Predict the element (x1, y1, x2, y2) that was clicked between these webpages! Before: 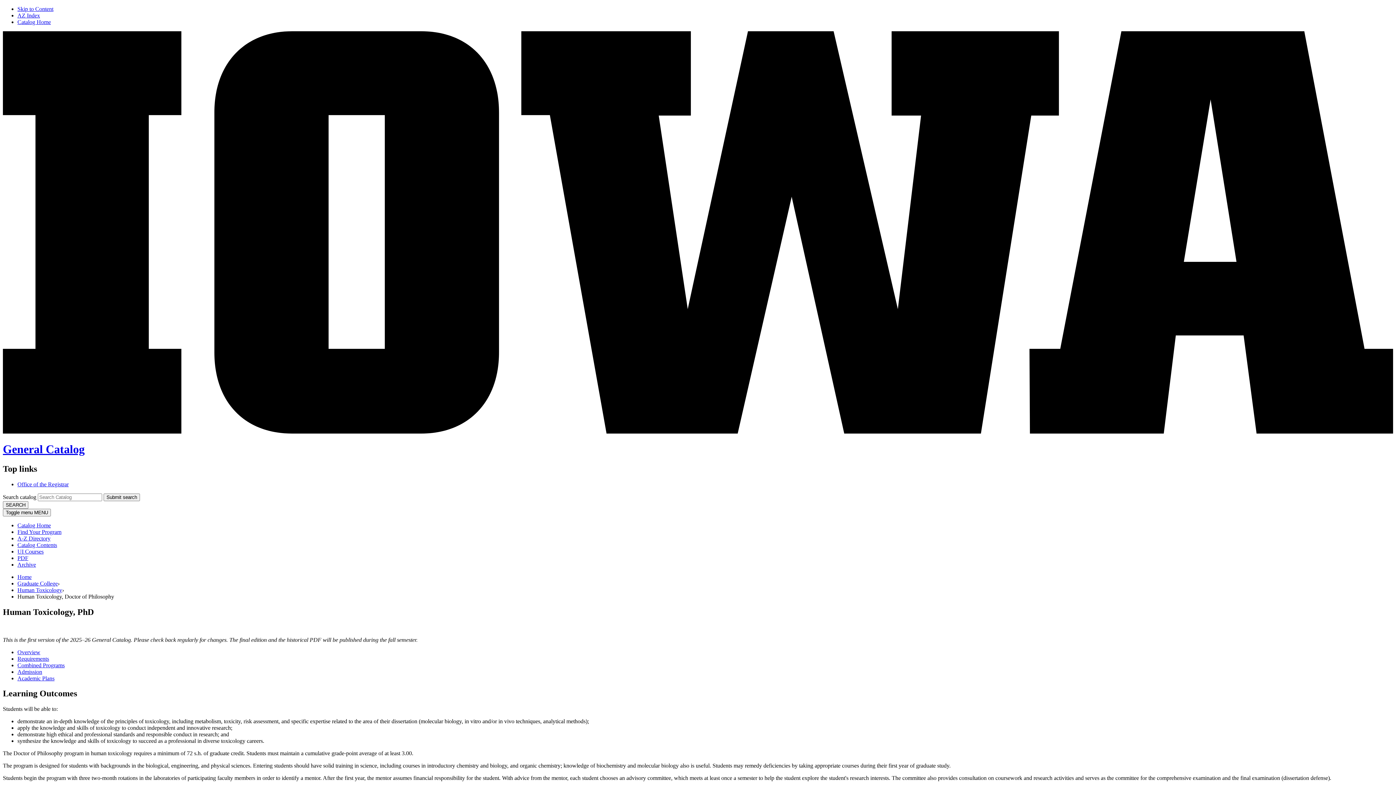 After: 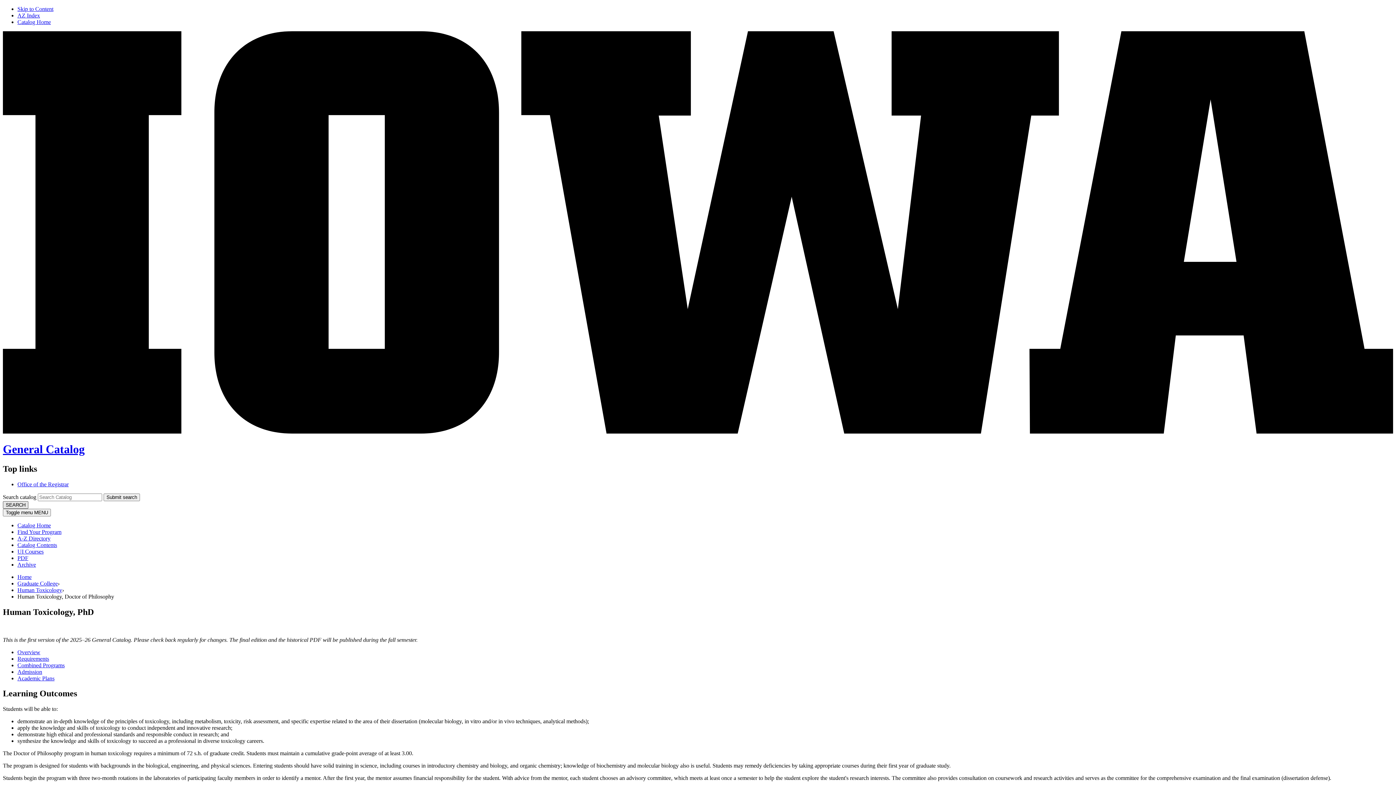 Action: label: SEARCH bbox: (2, 501, 28, 508)